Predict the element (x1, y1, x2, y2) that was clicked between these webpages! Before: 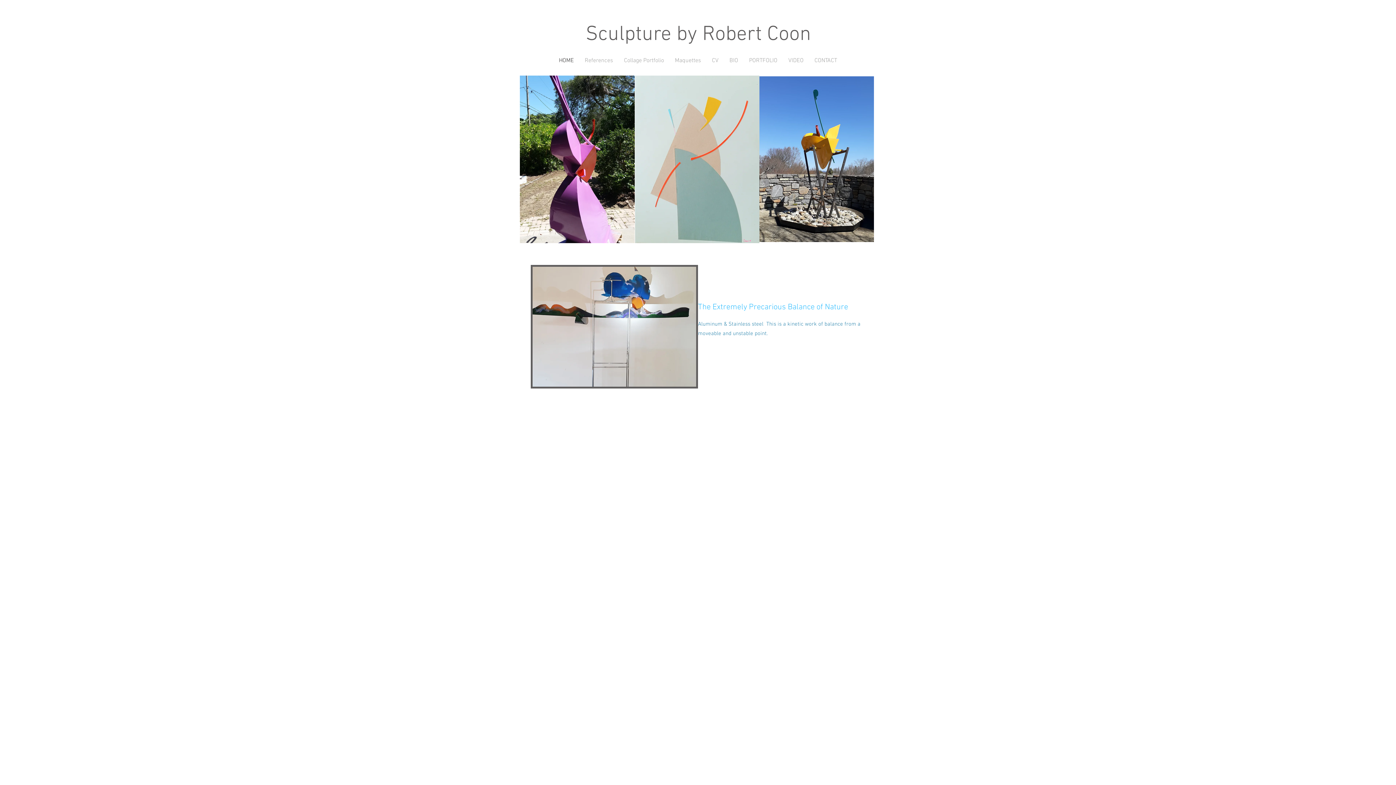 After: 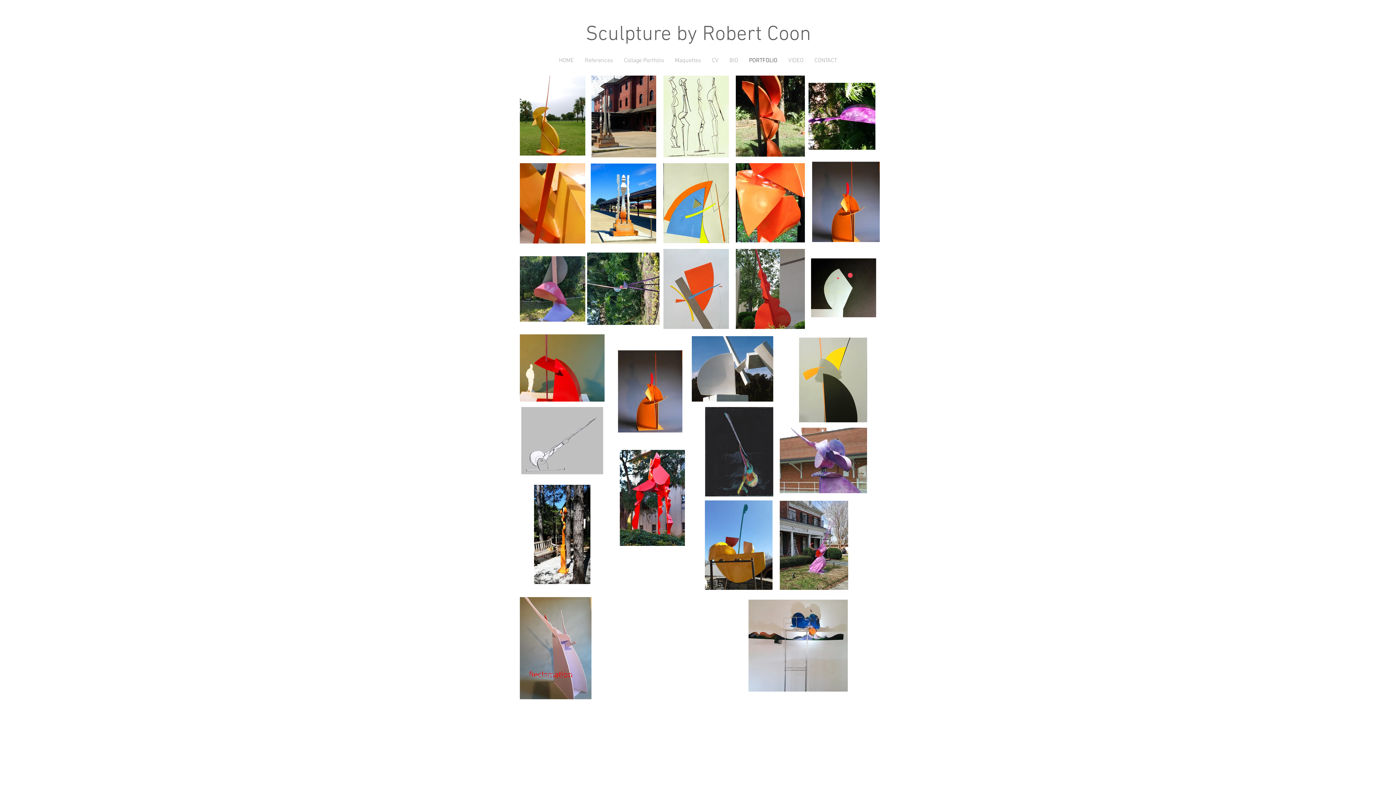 Action: label: PORTFOLIO bbox: (743, 56, 783, 64)